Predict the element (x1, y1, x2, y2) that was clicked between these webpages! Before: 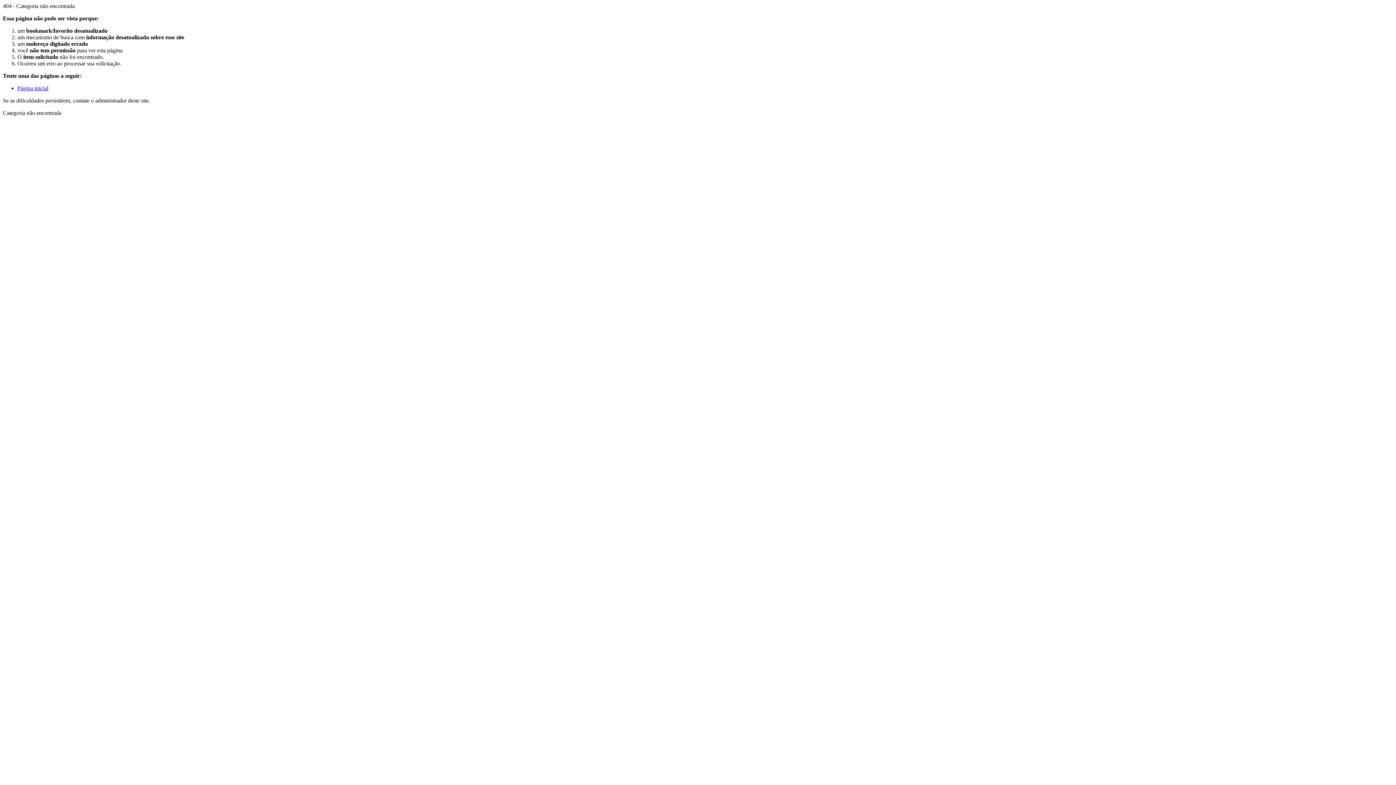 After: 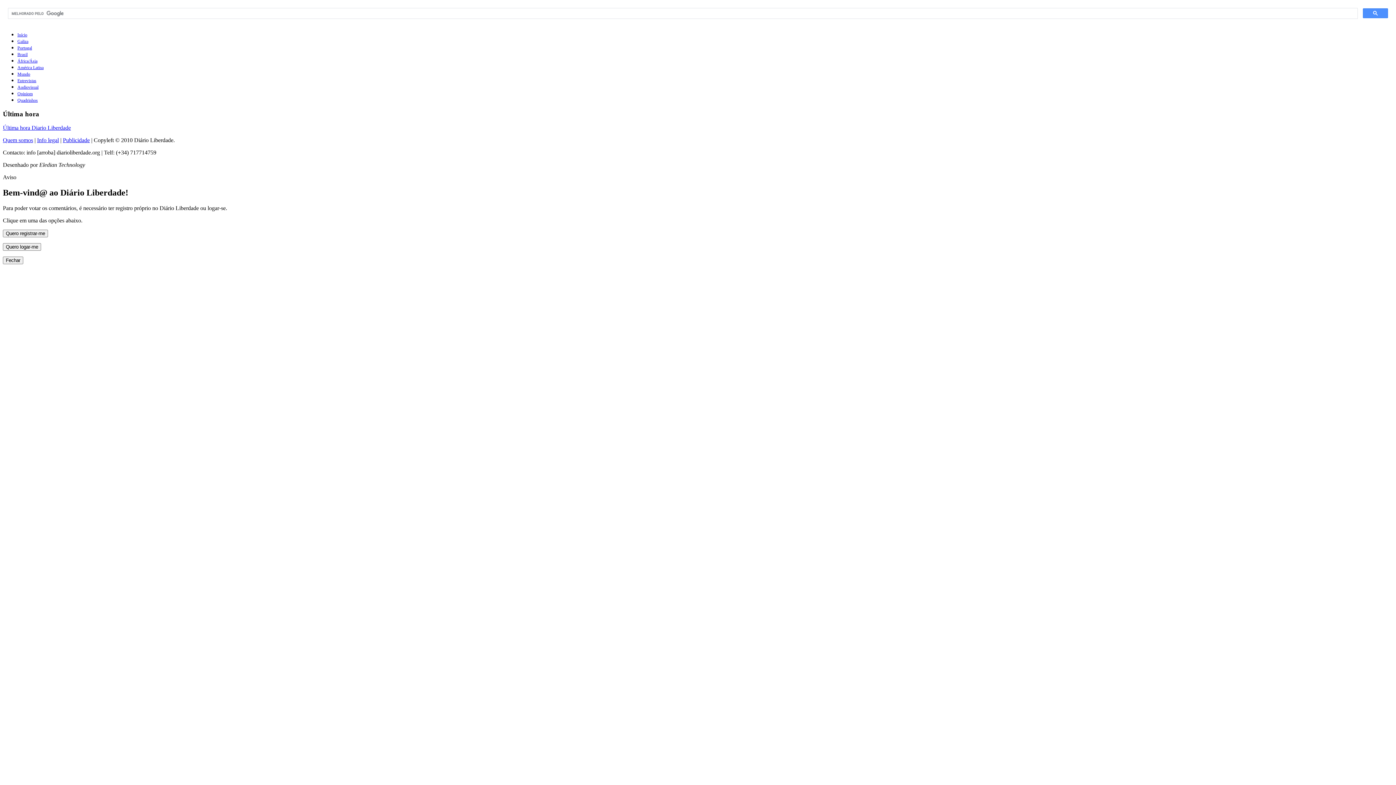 Action: bbox: (17, 85, 48, 91) label: Página inicial